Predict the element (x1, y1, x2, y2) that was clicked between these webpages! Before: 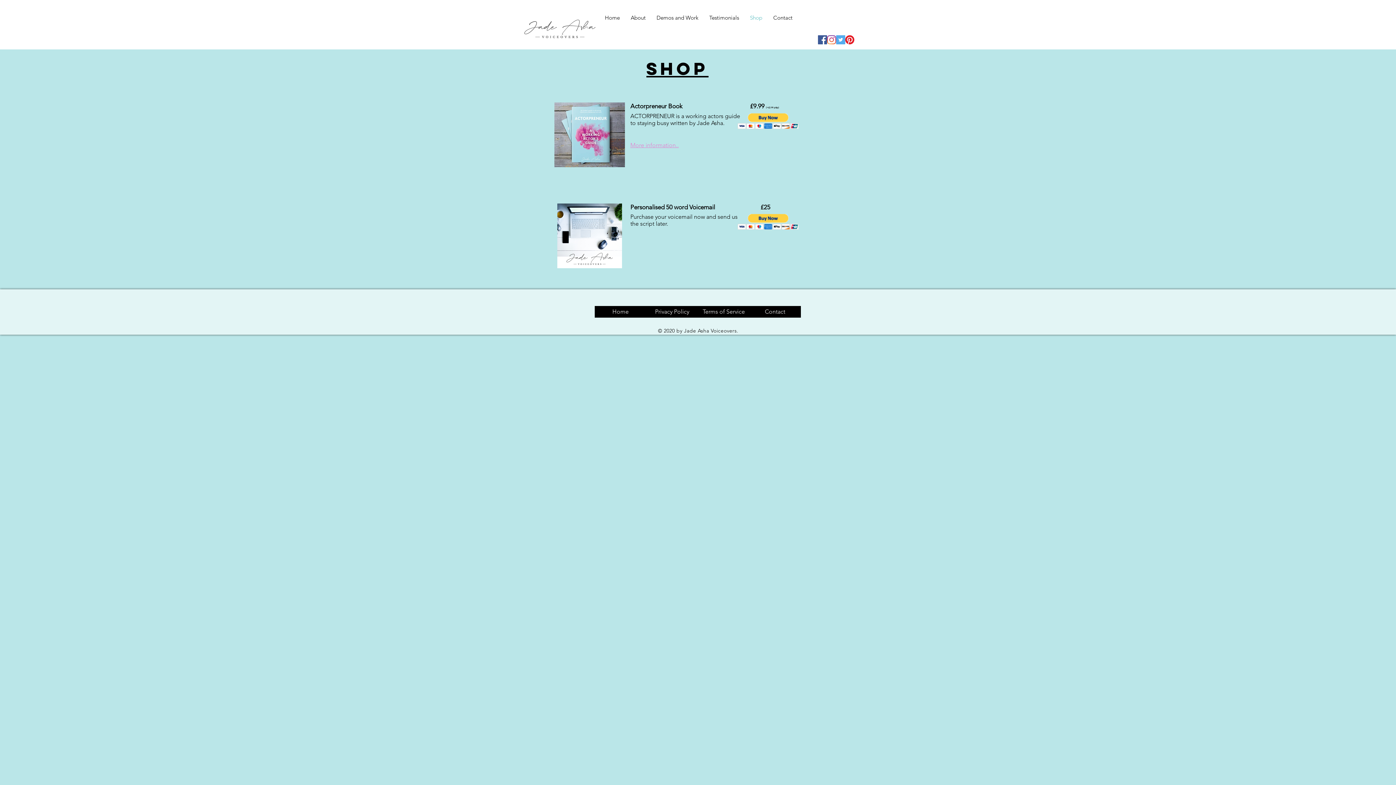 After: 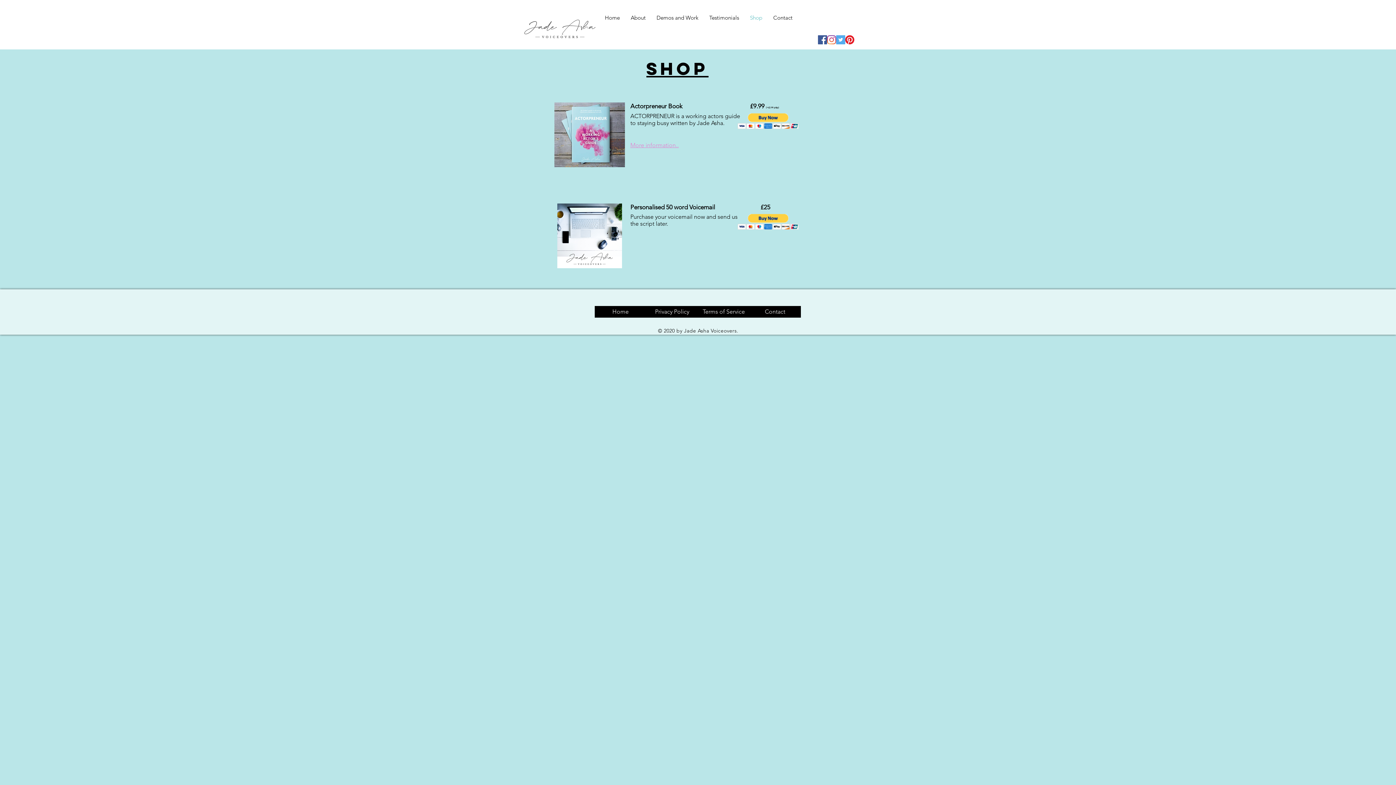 Action: bbox: (737, 112, 799, 129)